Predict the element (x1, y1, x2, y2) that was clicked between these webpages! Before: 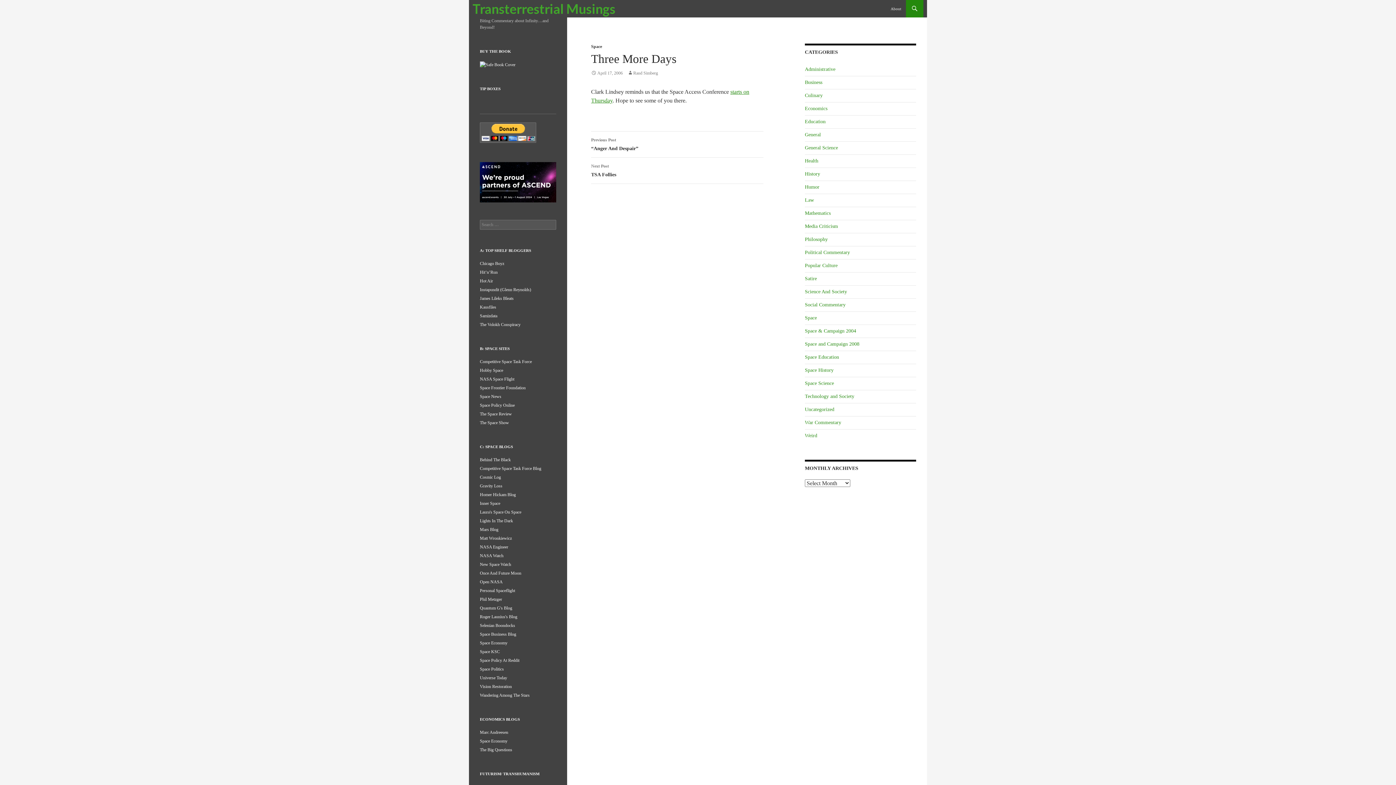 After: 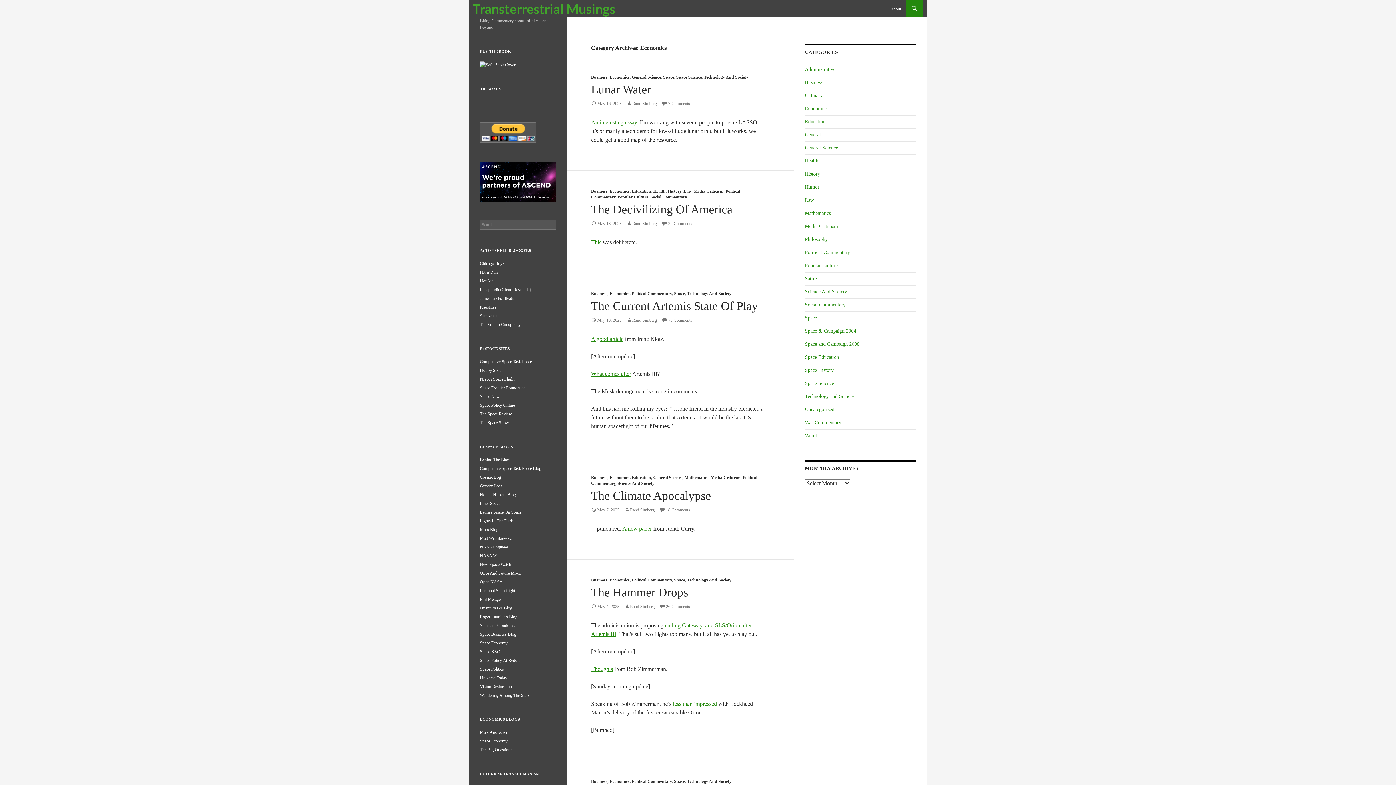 Action: bbox: (805, 105, 827, 111) label: Economics